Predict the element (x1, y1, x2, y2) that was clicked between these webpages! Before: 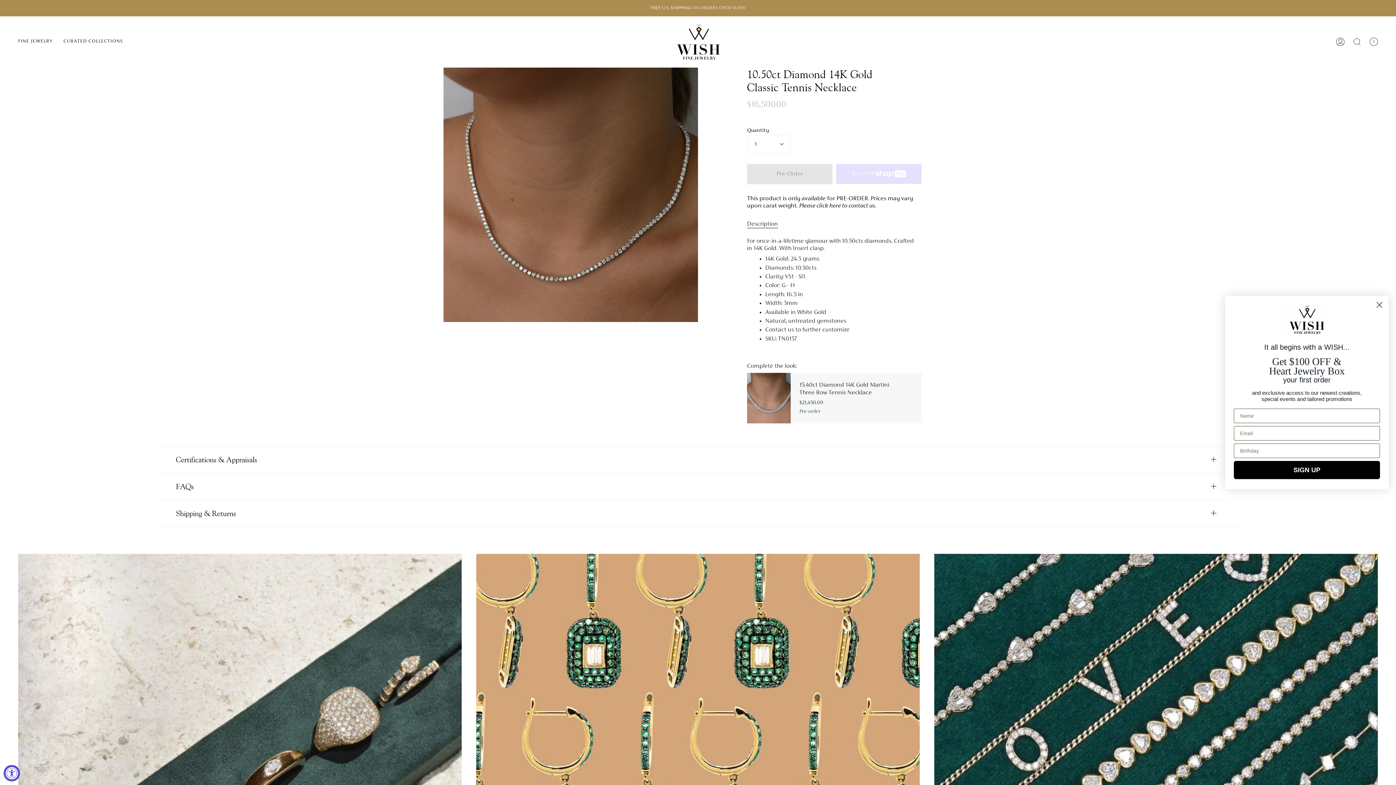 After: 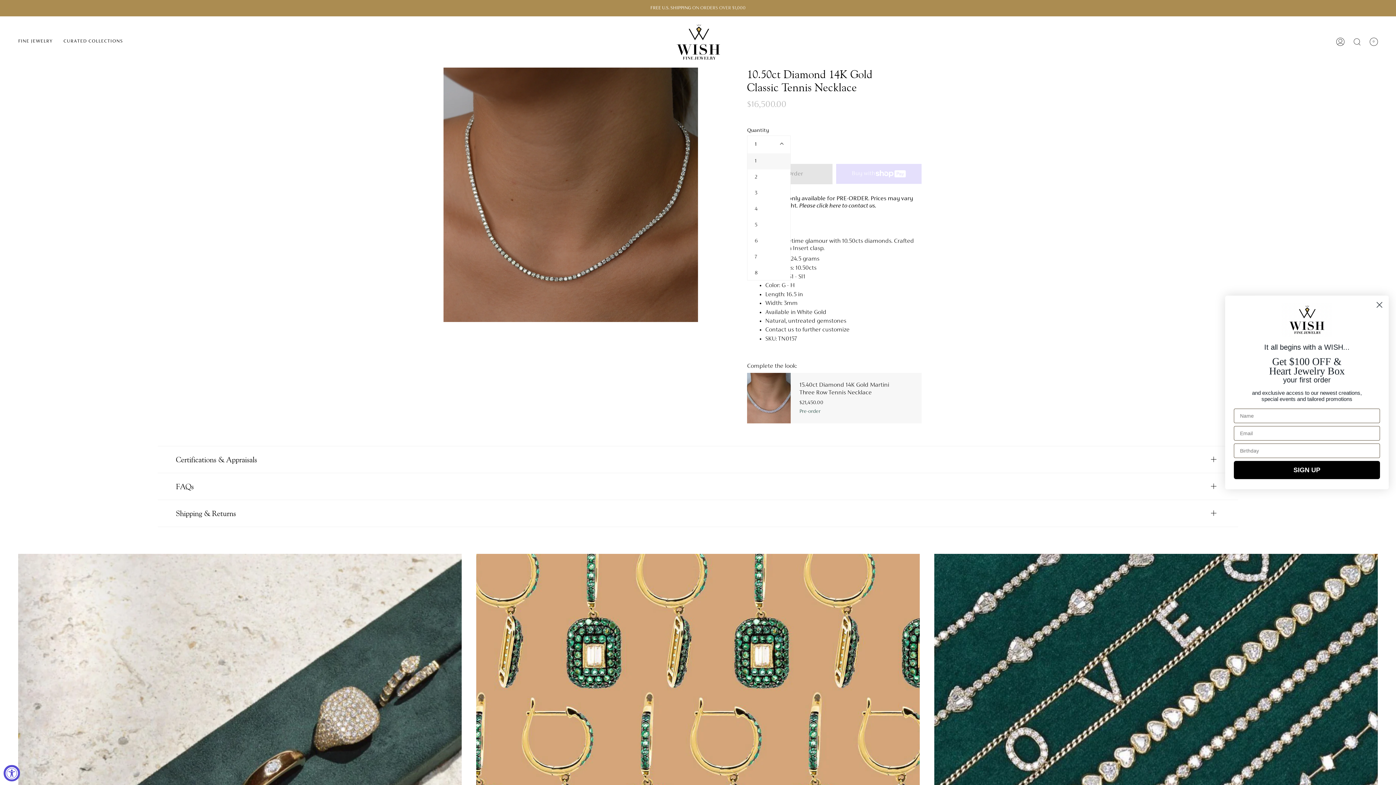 Action: label: 1 bbox: (747, 135, 790, 153)